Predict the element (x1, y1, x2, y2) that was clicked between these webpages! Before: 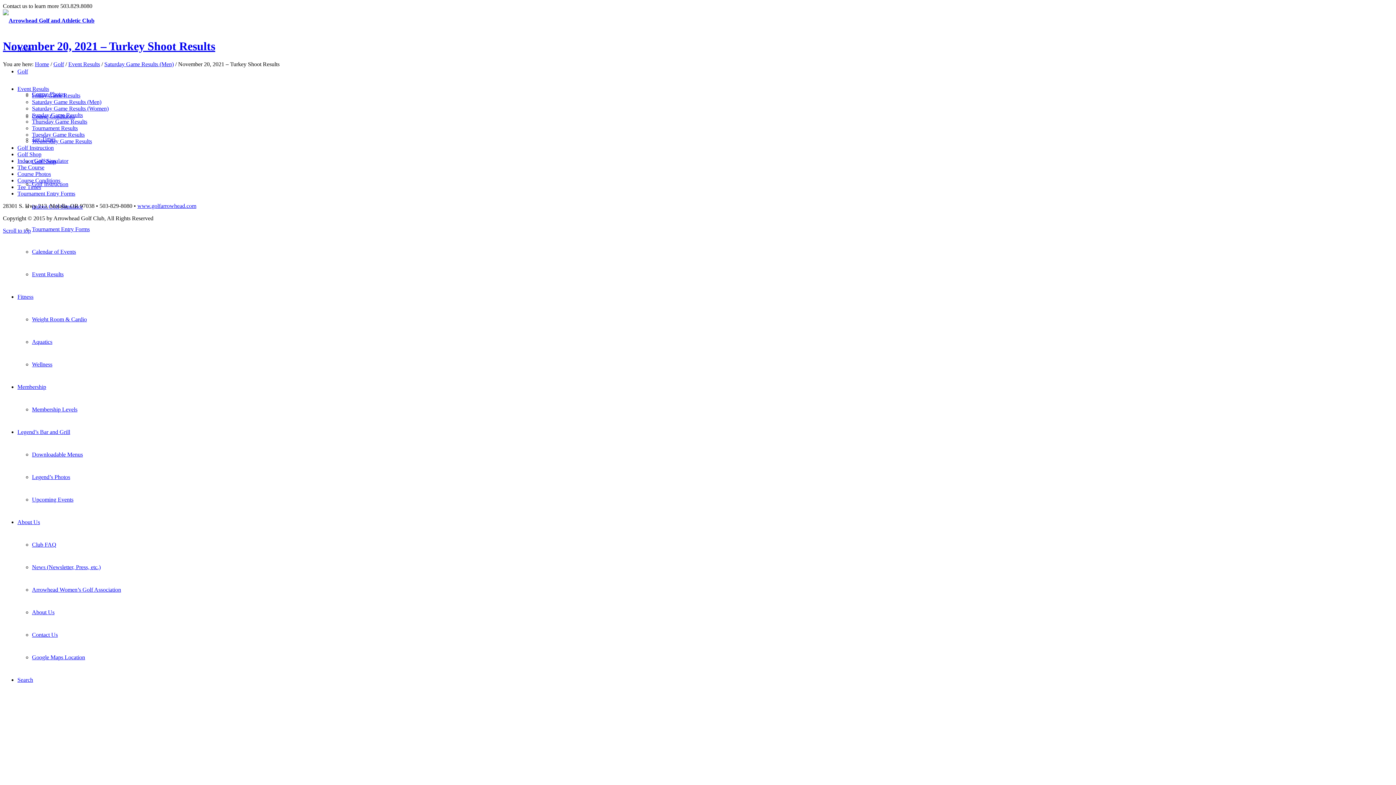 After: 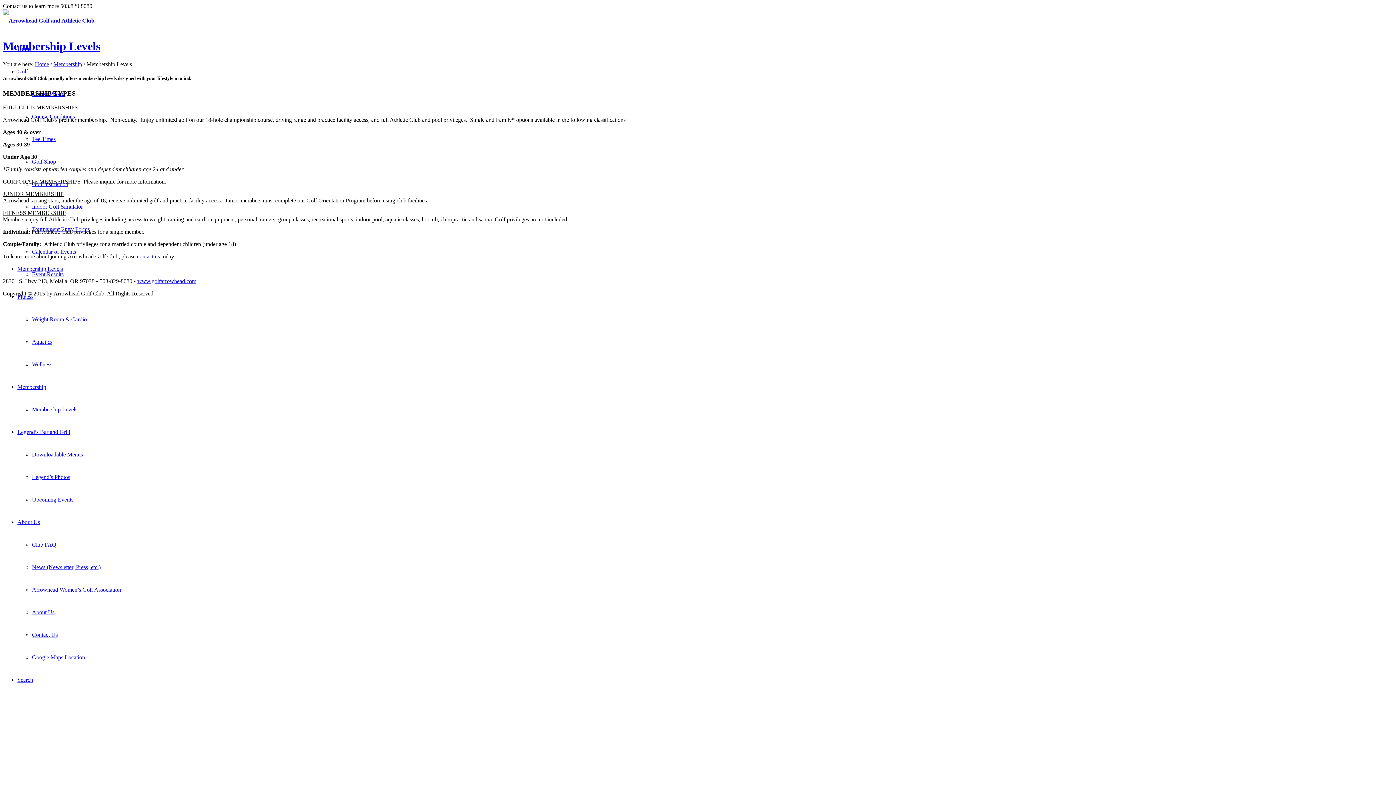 Action: bbox: (32, 406, 77, 412) label: Membership Levels